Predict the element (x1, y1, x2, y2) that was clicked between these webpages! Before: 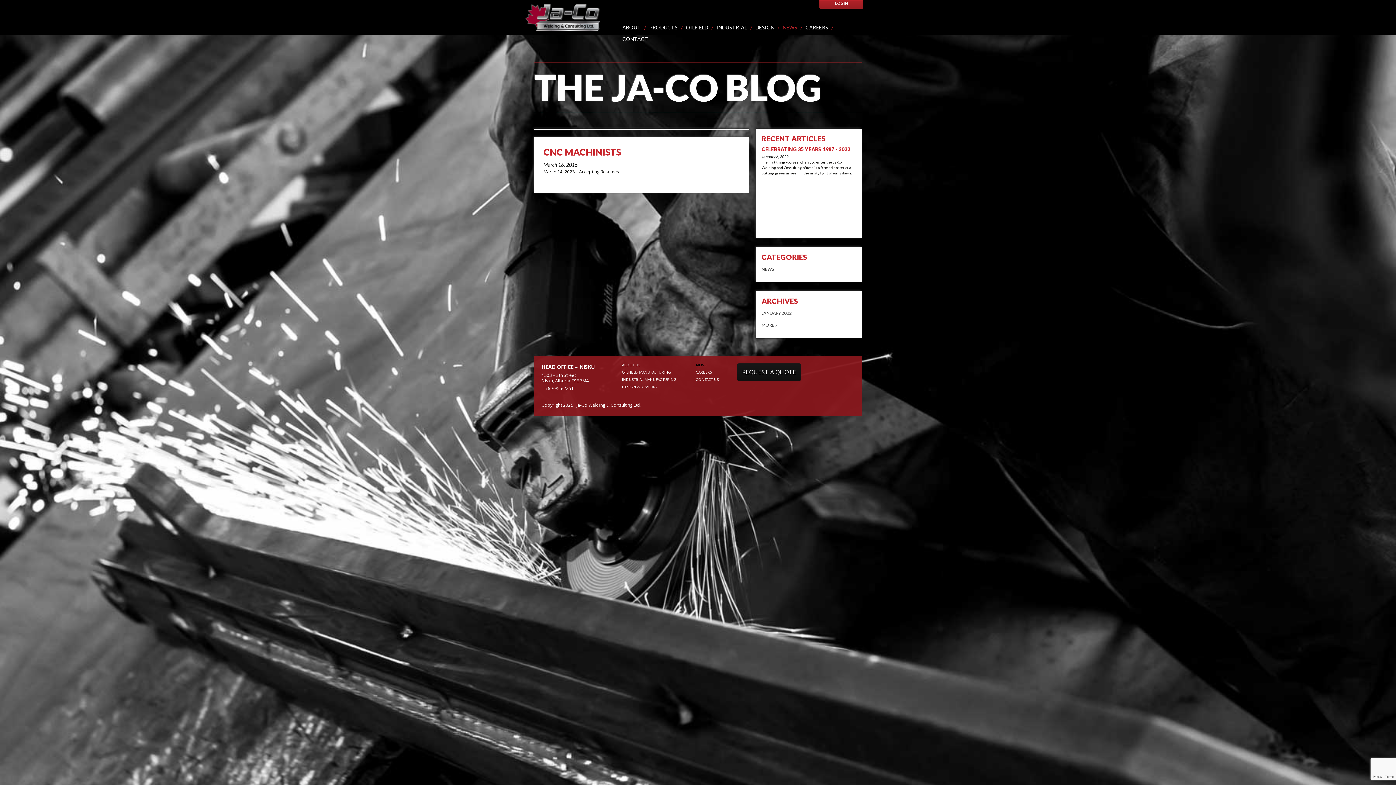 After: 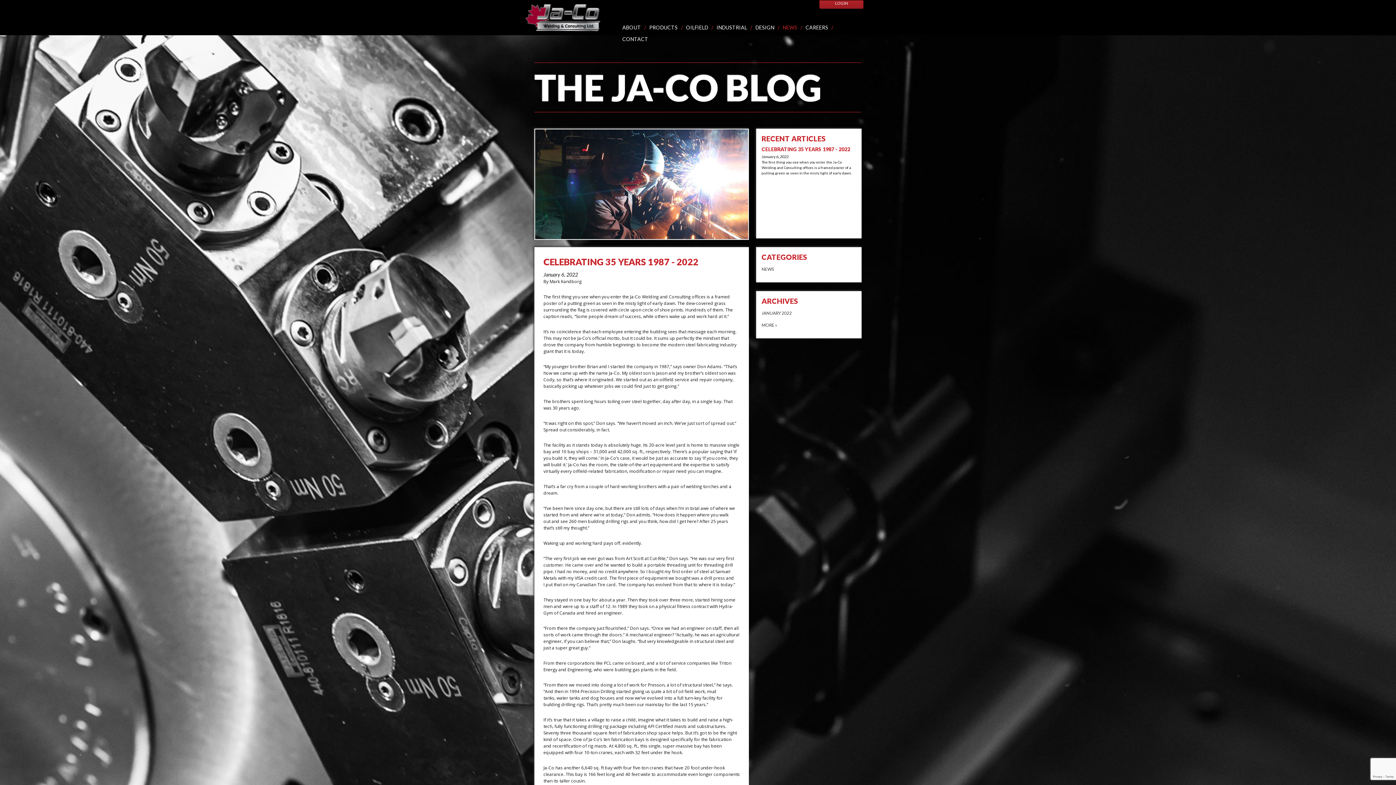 Action: label: NEWS bbox: (782, 25, 797, 30)